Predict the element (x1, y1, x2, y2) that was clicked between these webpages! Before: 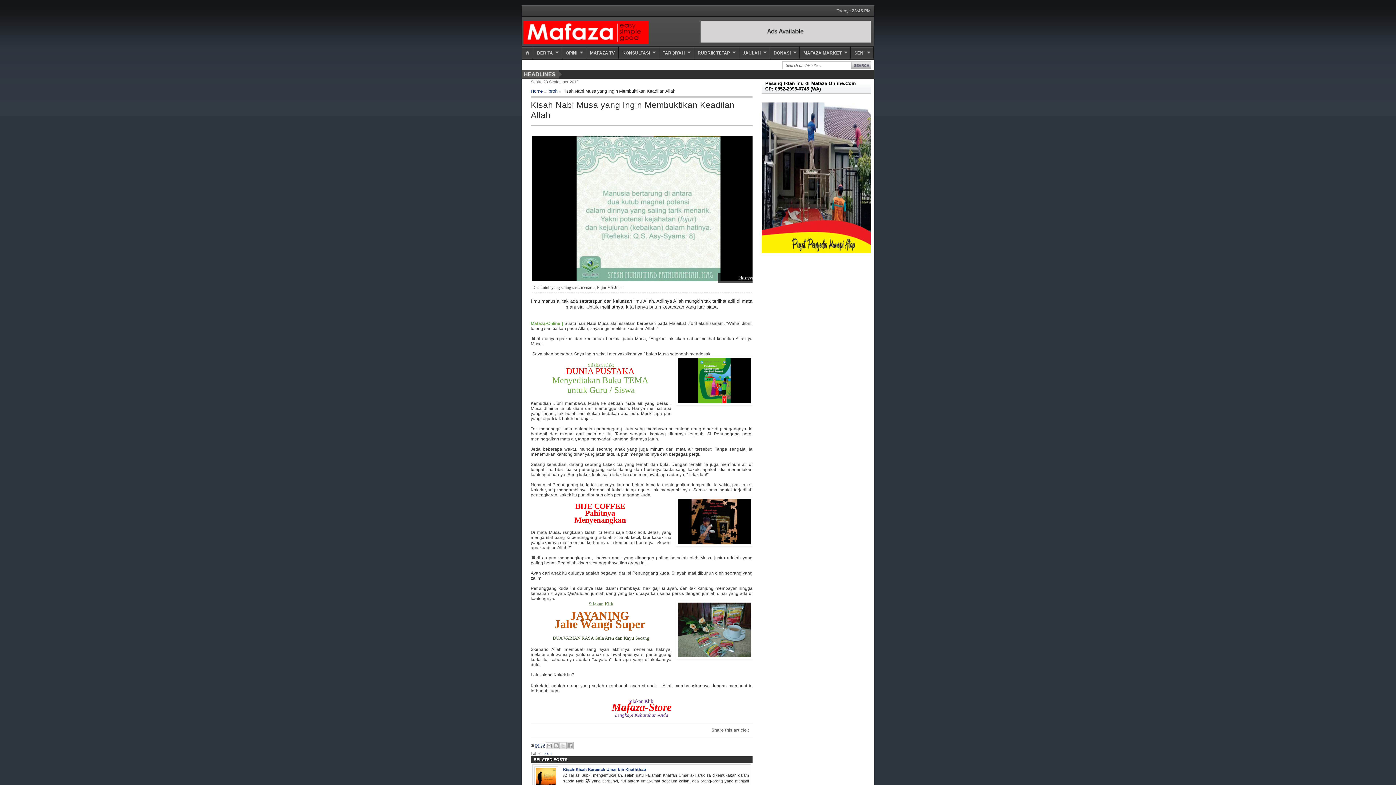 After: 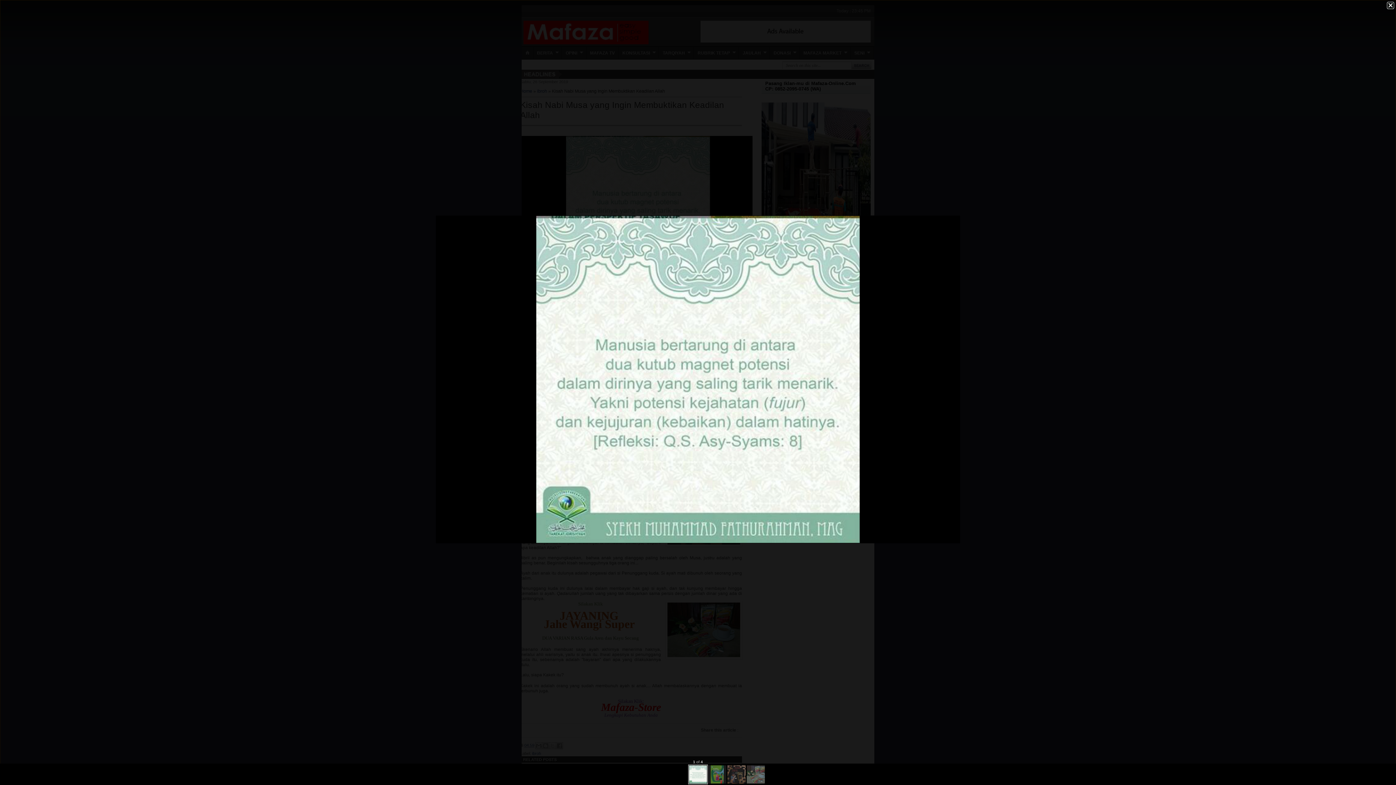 Action: bbox: (532, 276, 765, 282)